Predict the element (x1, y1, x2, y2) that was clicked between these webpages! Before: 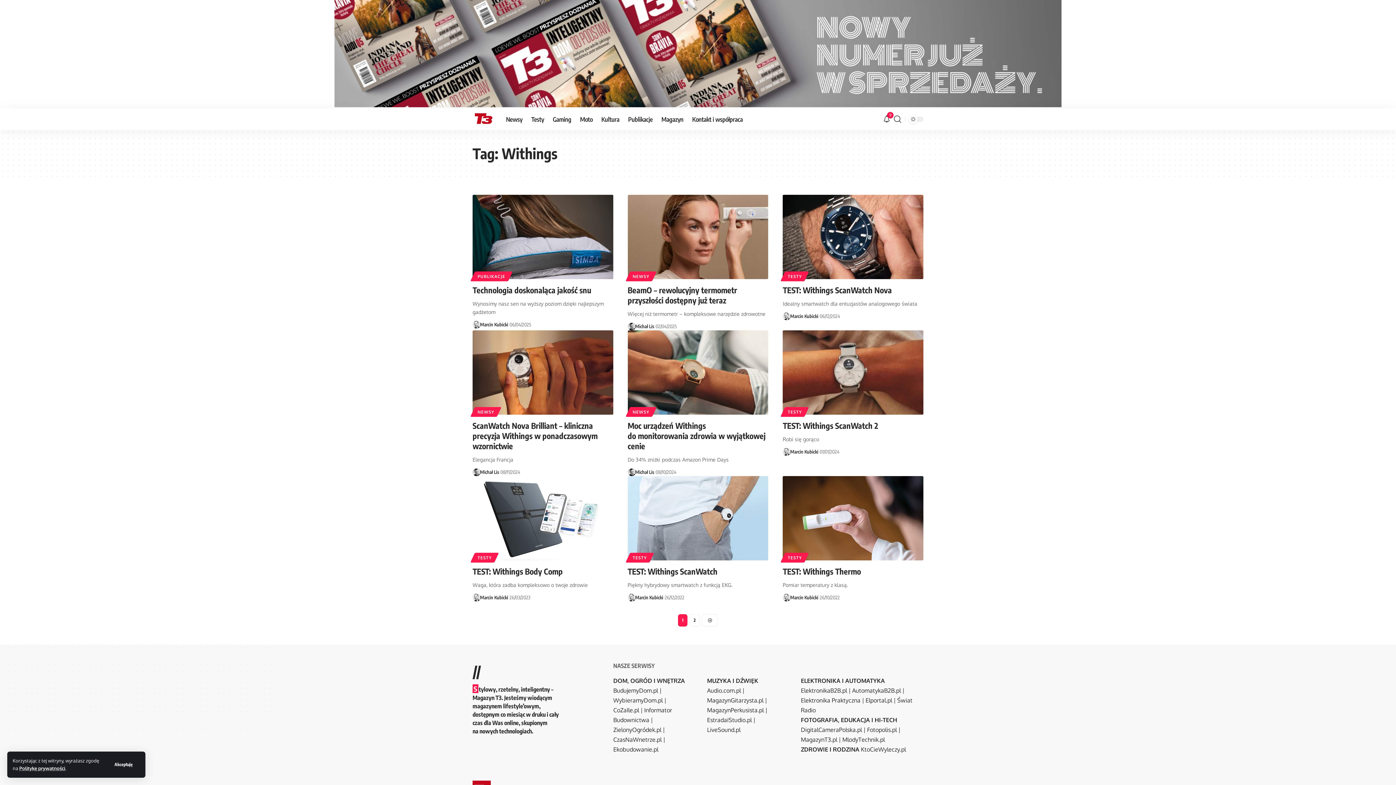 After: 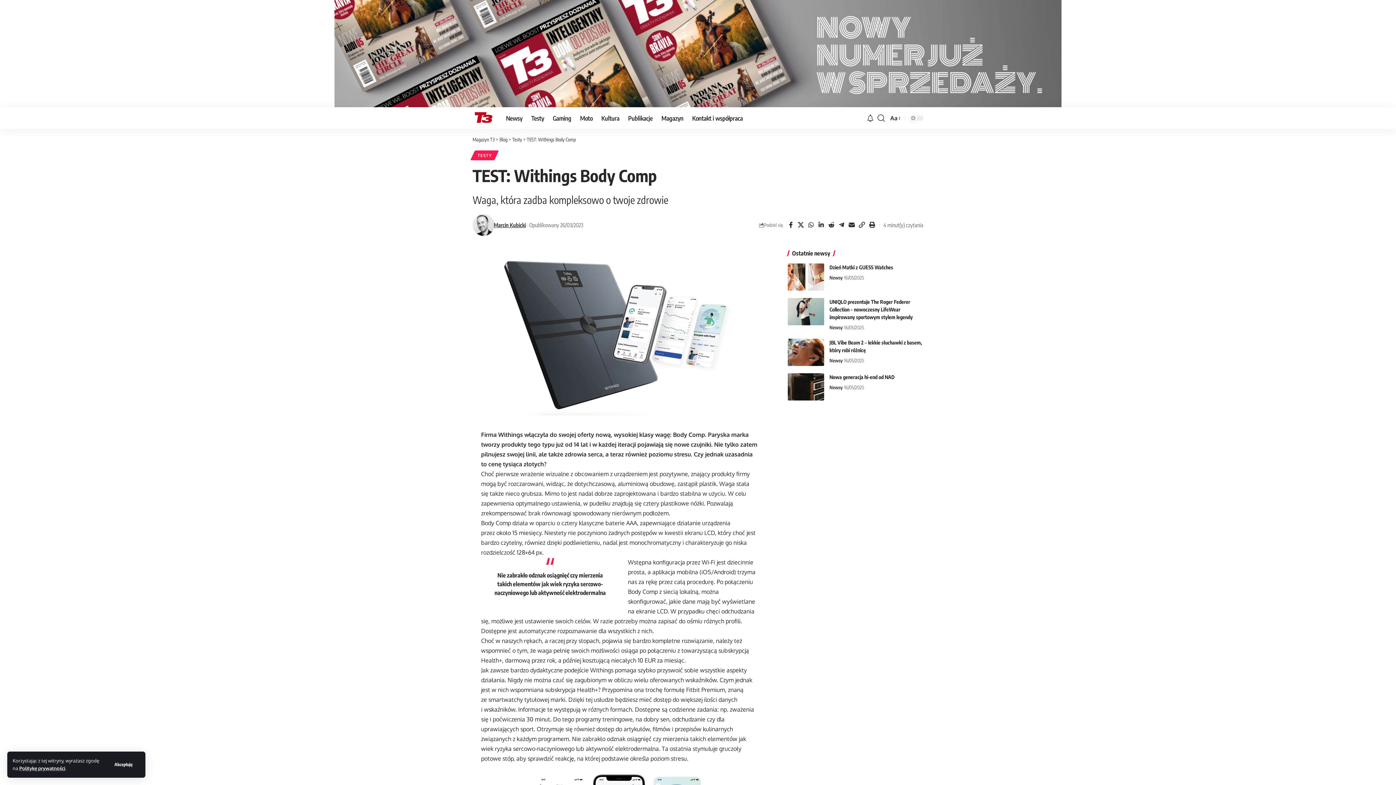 Action: label: TEST: Withings Body Comp bbox: (472, 566, 562, 576)